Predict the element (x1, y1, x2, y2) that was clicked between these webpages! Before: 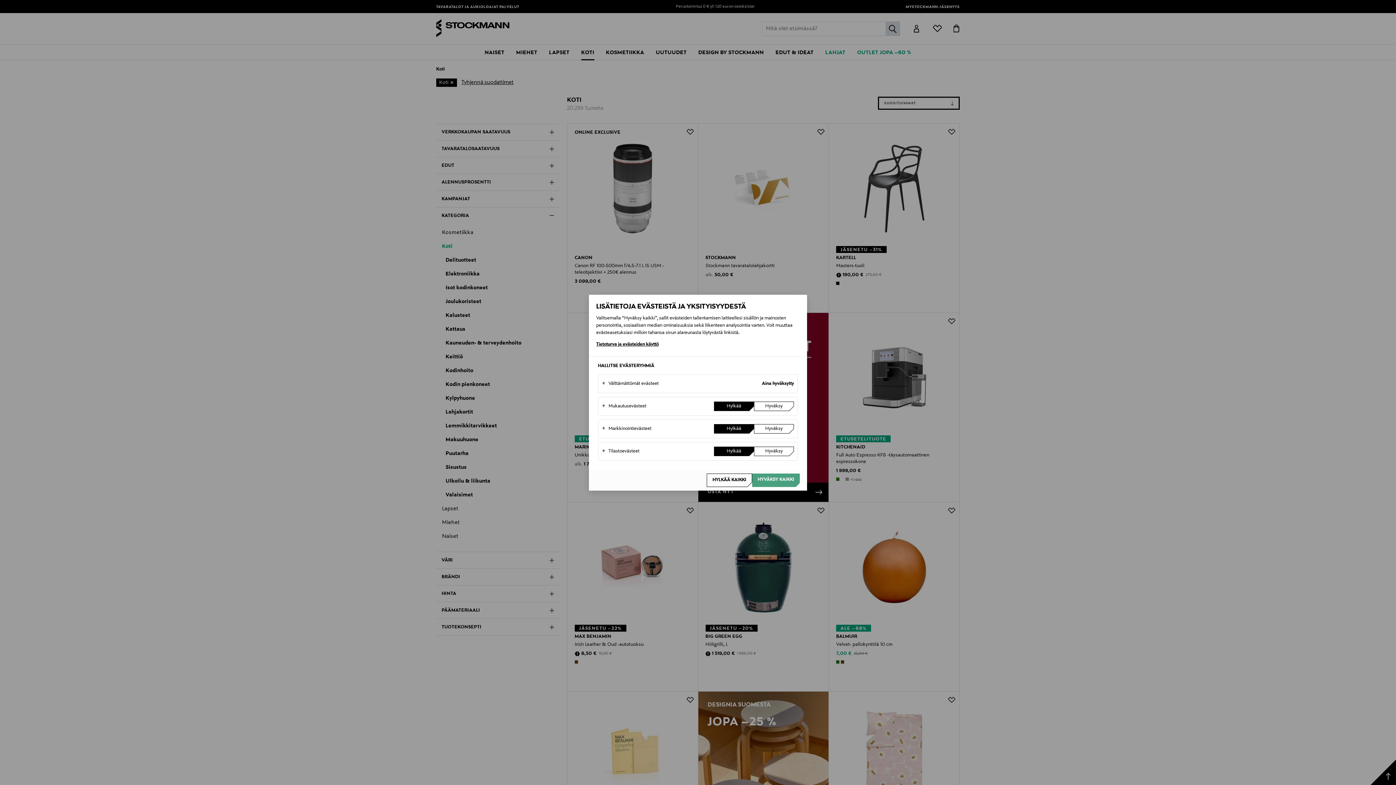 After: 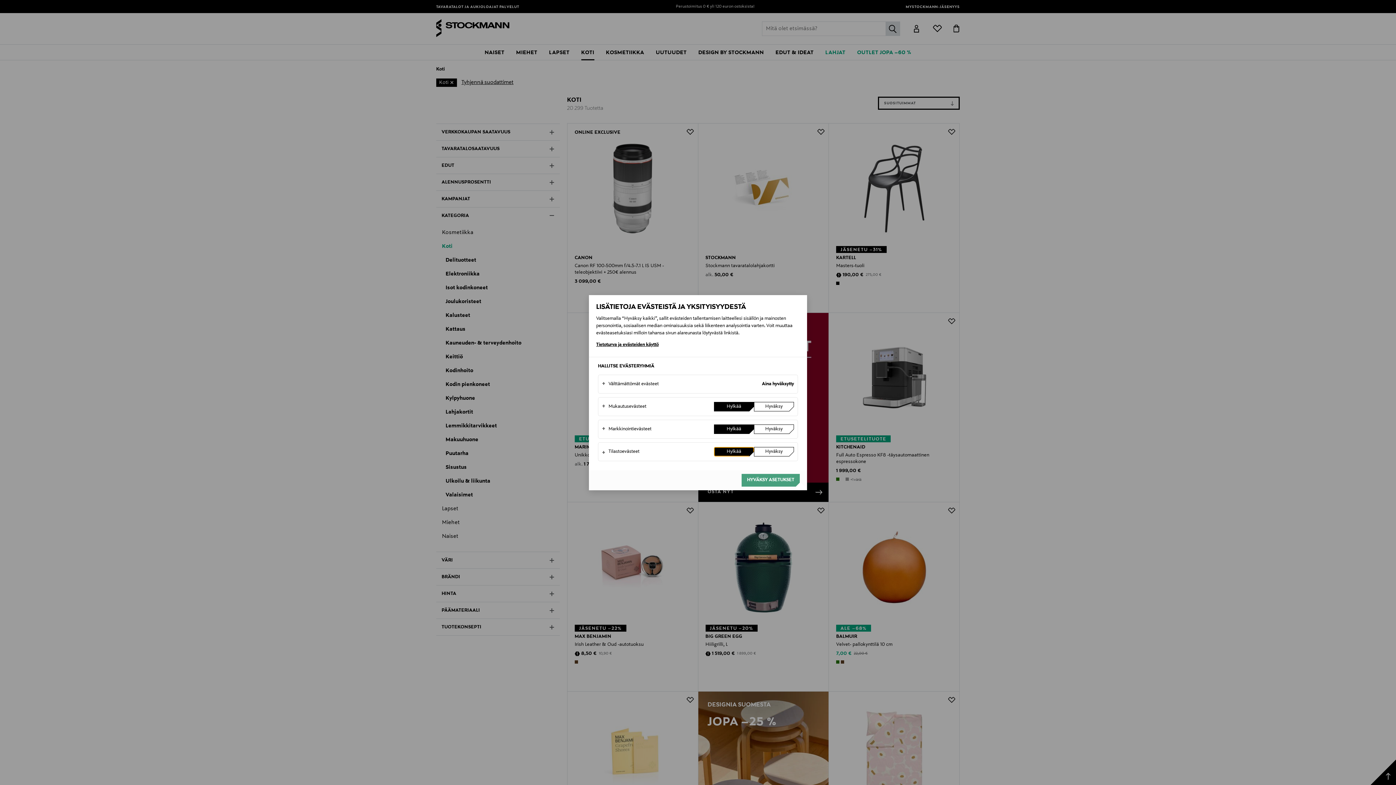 Action: bbox: (714, 446, 754, 456) label: Hylkää